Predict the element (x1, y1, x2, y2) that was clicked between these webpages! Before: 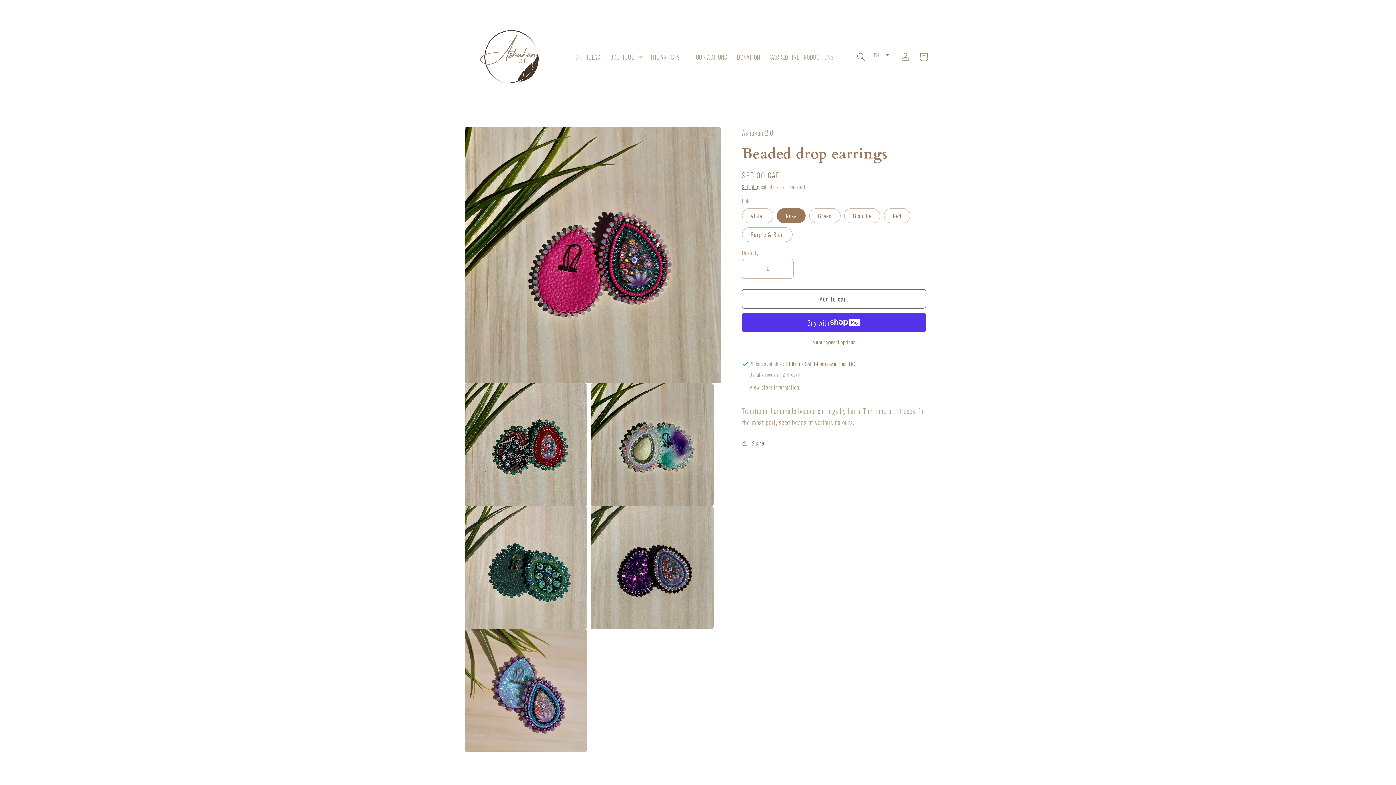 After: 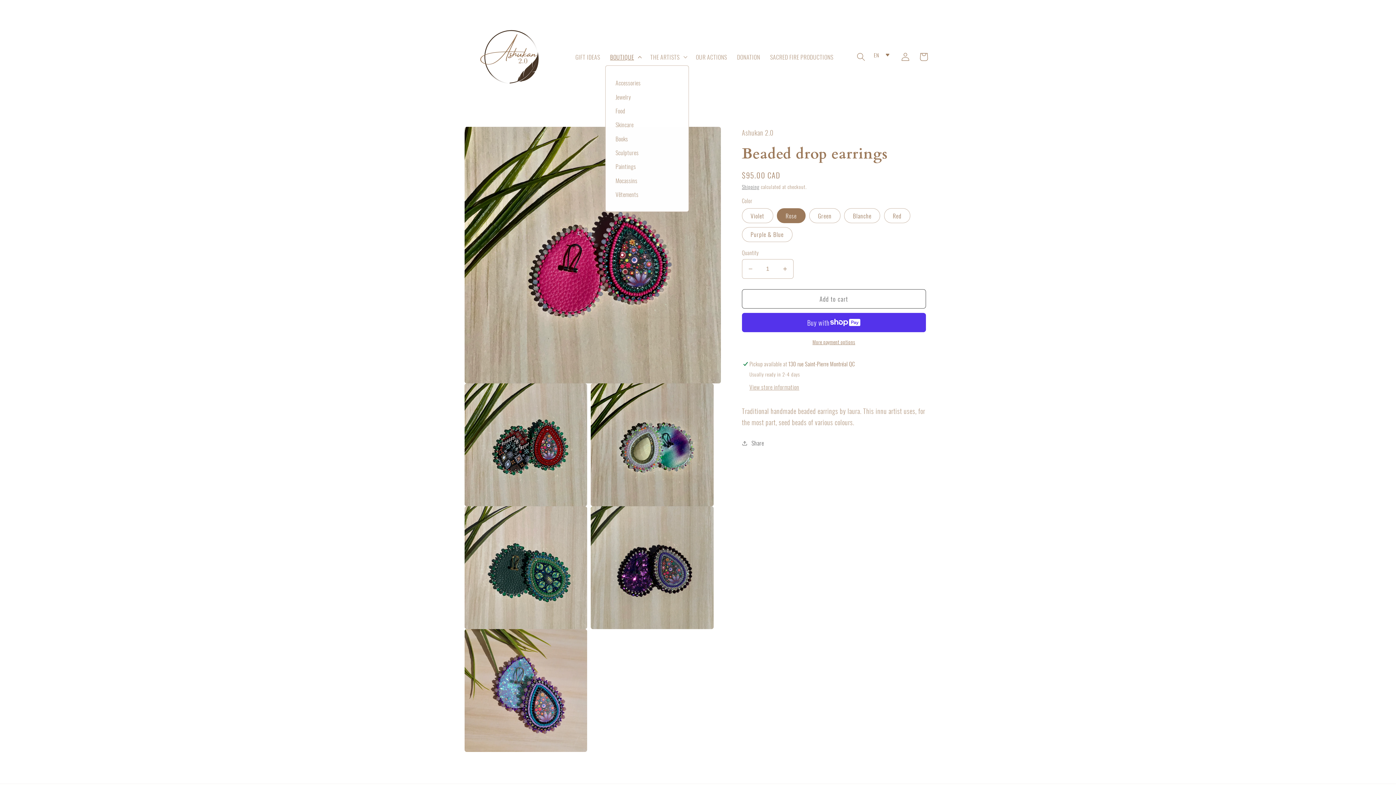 Action: bbox: (605, 48, 645, 65) label: BOUTIQUE